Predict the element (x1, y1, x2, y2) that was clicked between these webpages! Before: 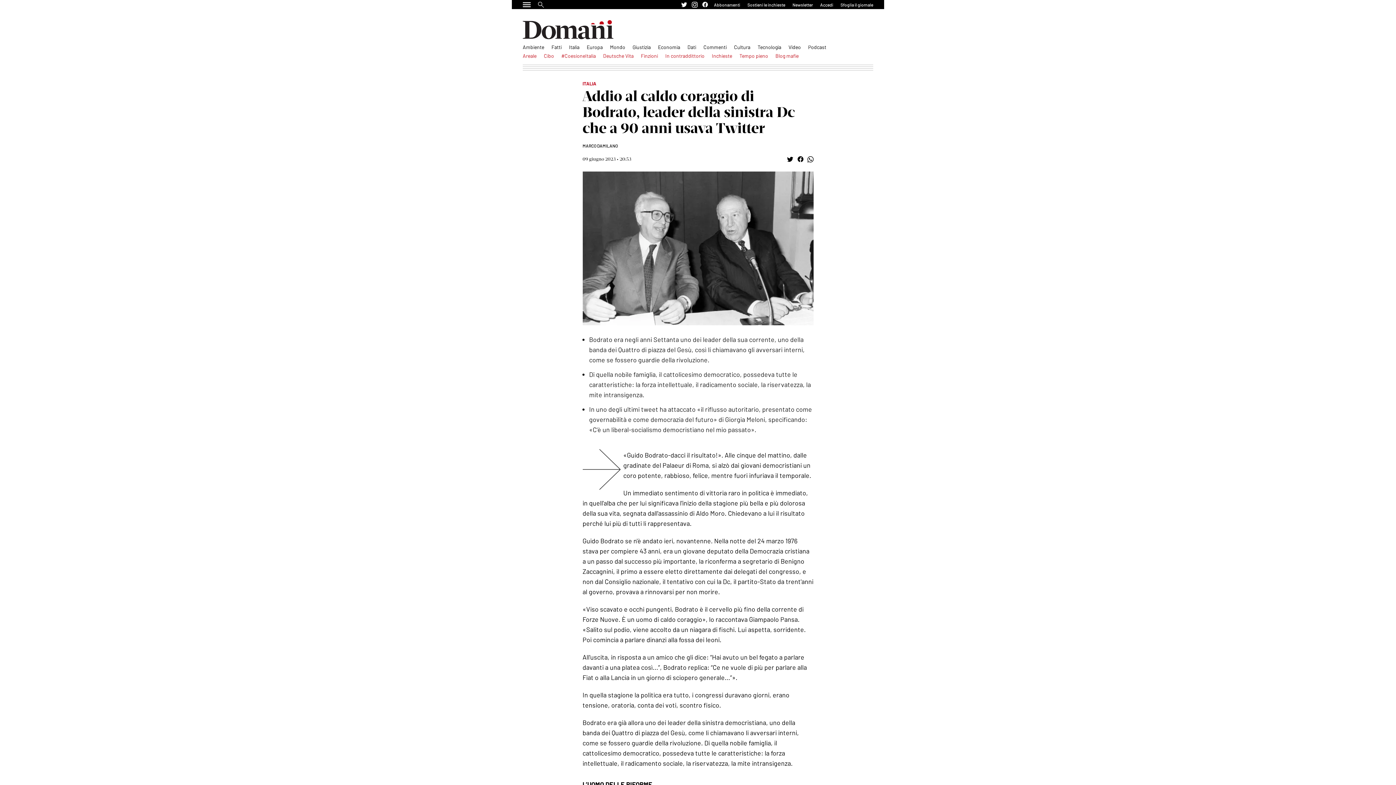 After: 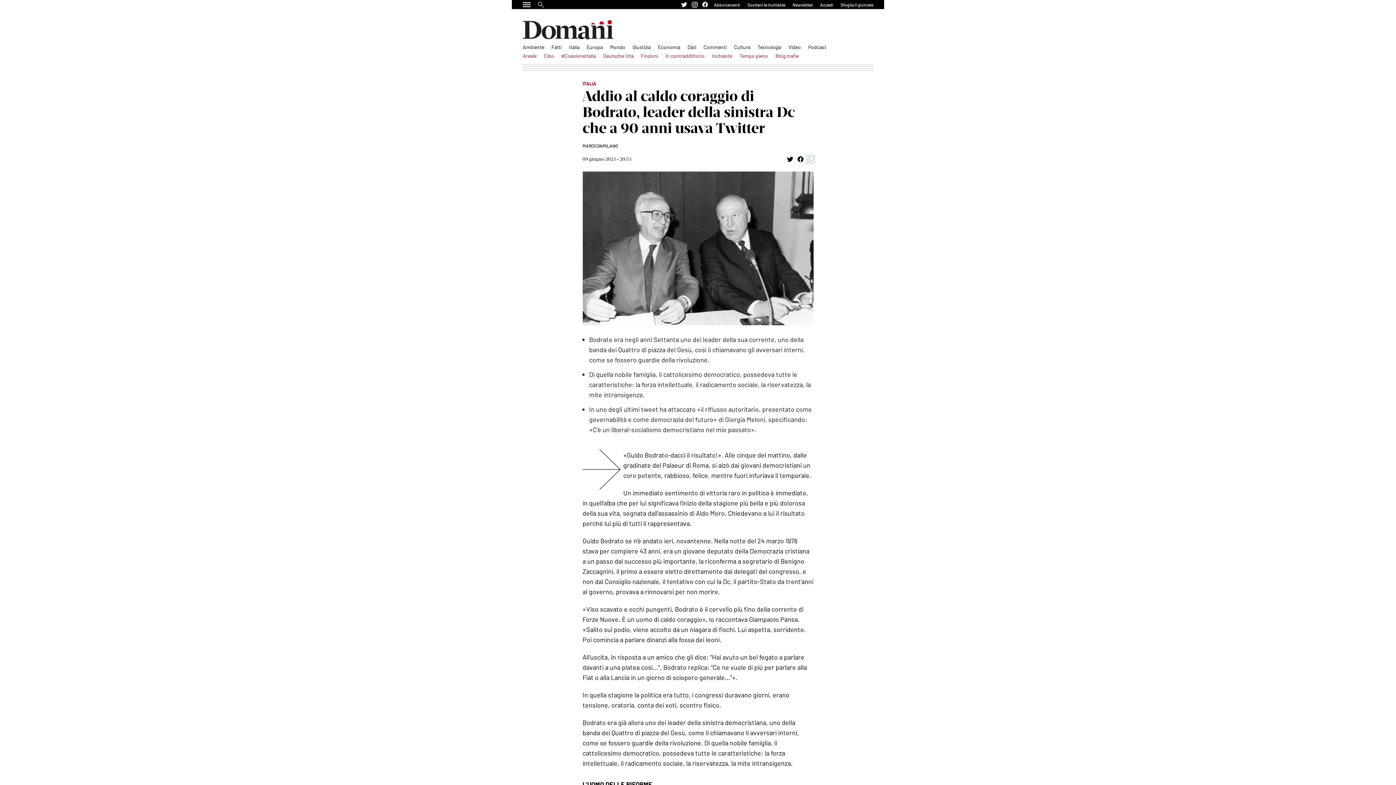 Action: bbox: (807, 156, 813, 162) label: Share by whatsapp